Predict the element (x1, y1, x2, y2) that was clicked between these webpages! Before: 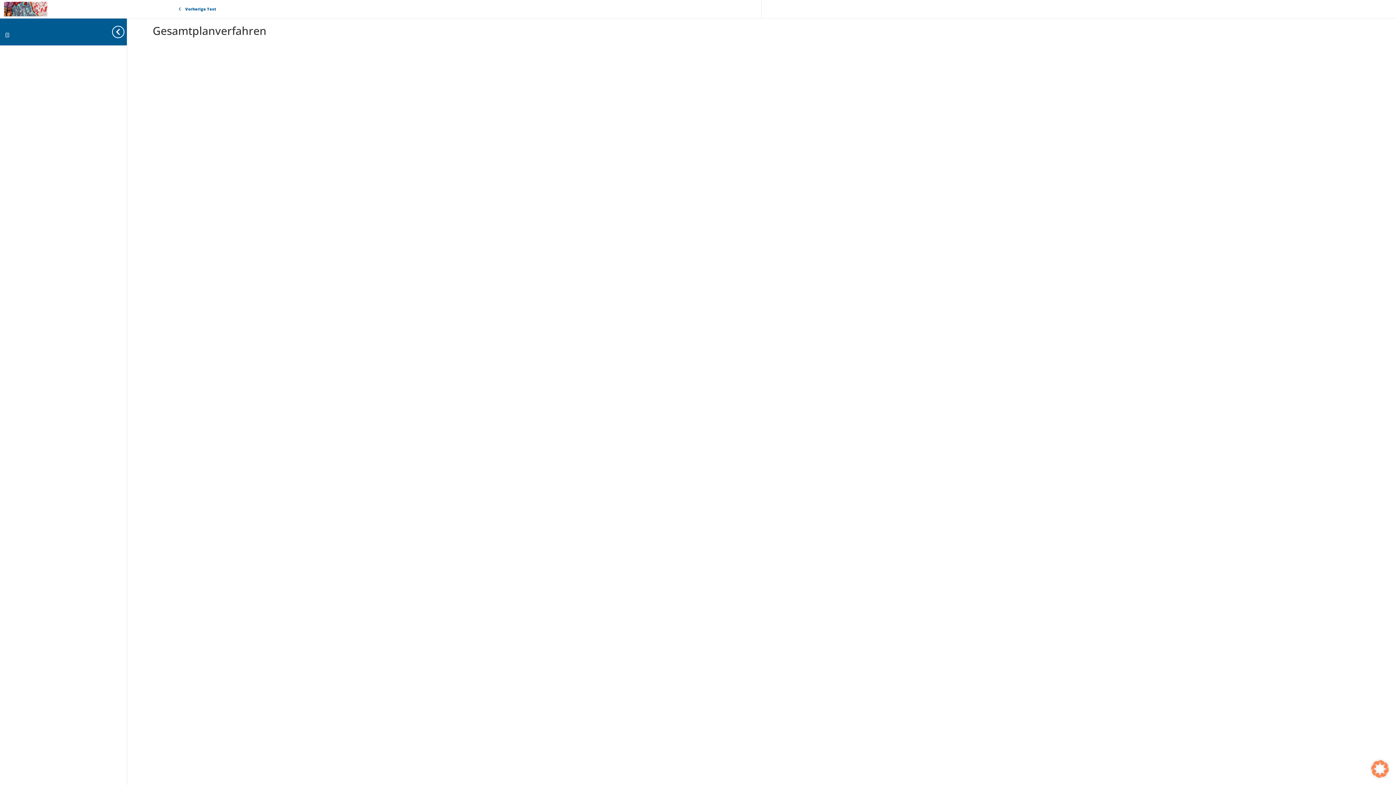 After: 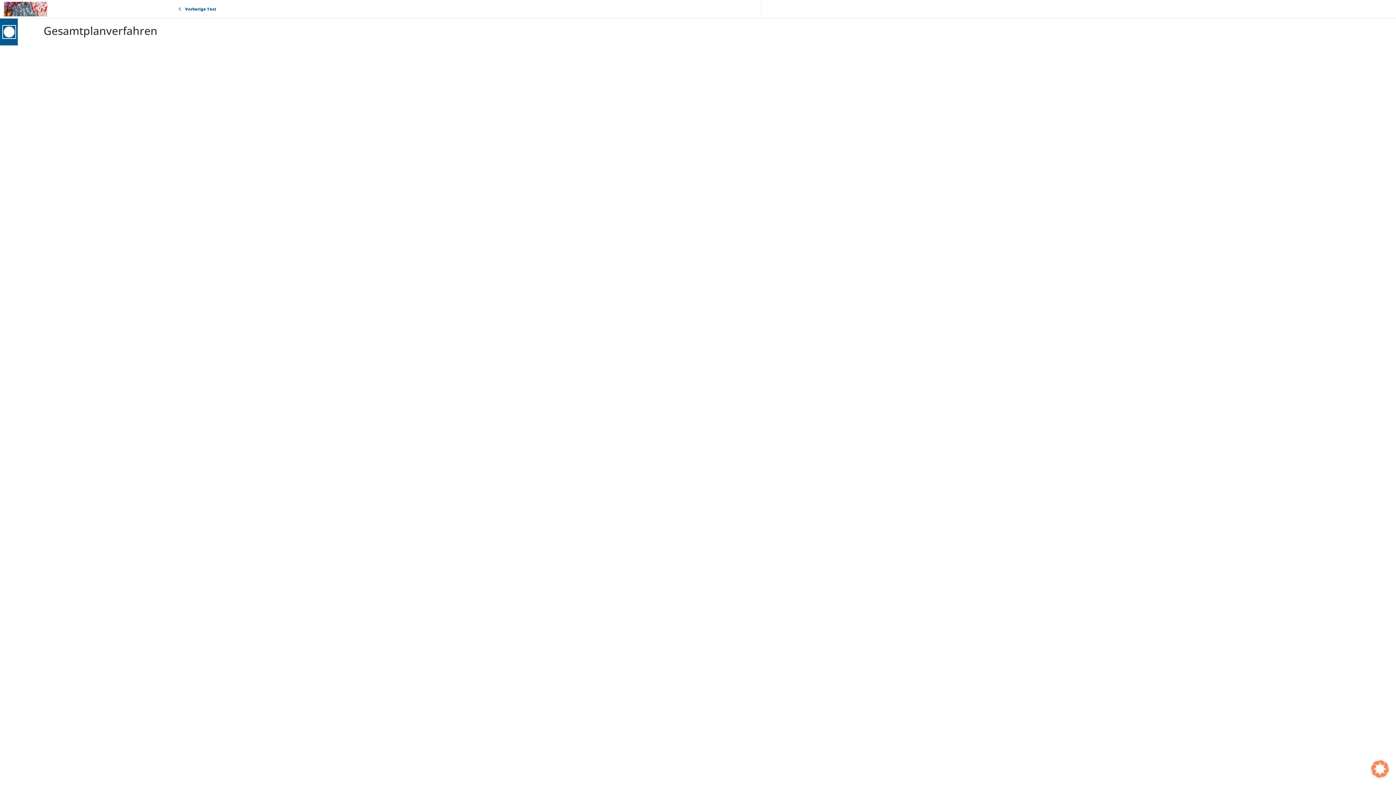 Action: label: Toggle sidebar navigation bbox: (122, 18, 126, 45)